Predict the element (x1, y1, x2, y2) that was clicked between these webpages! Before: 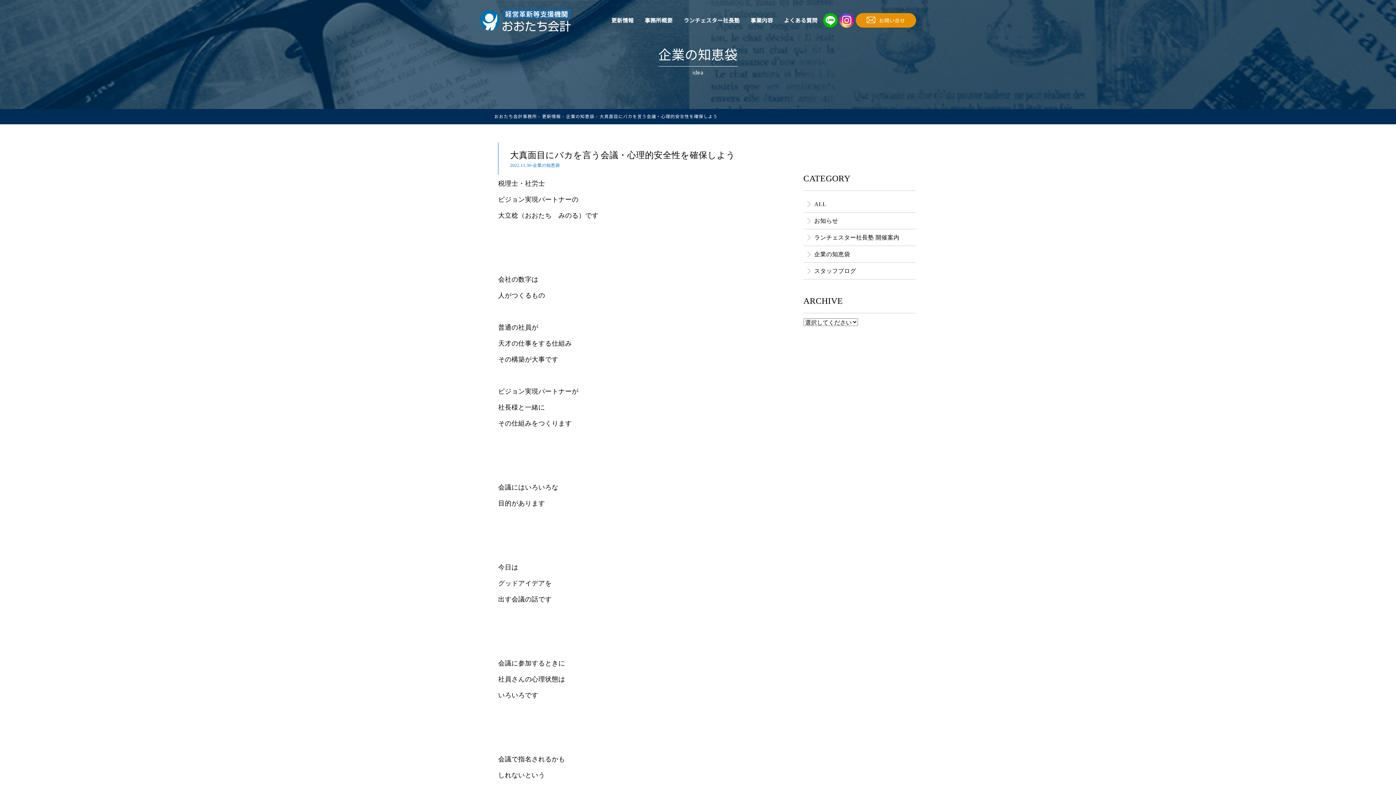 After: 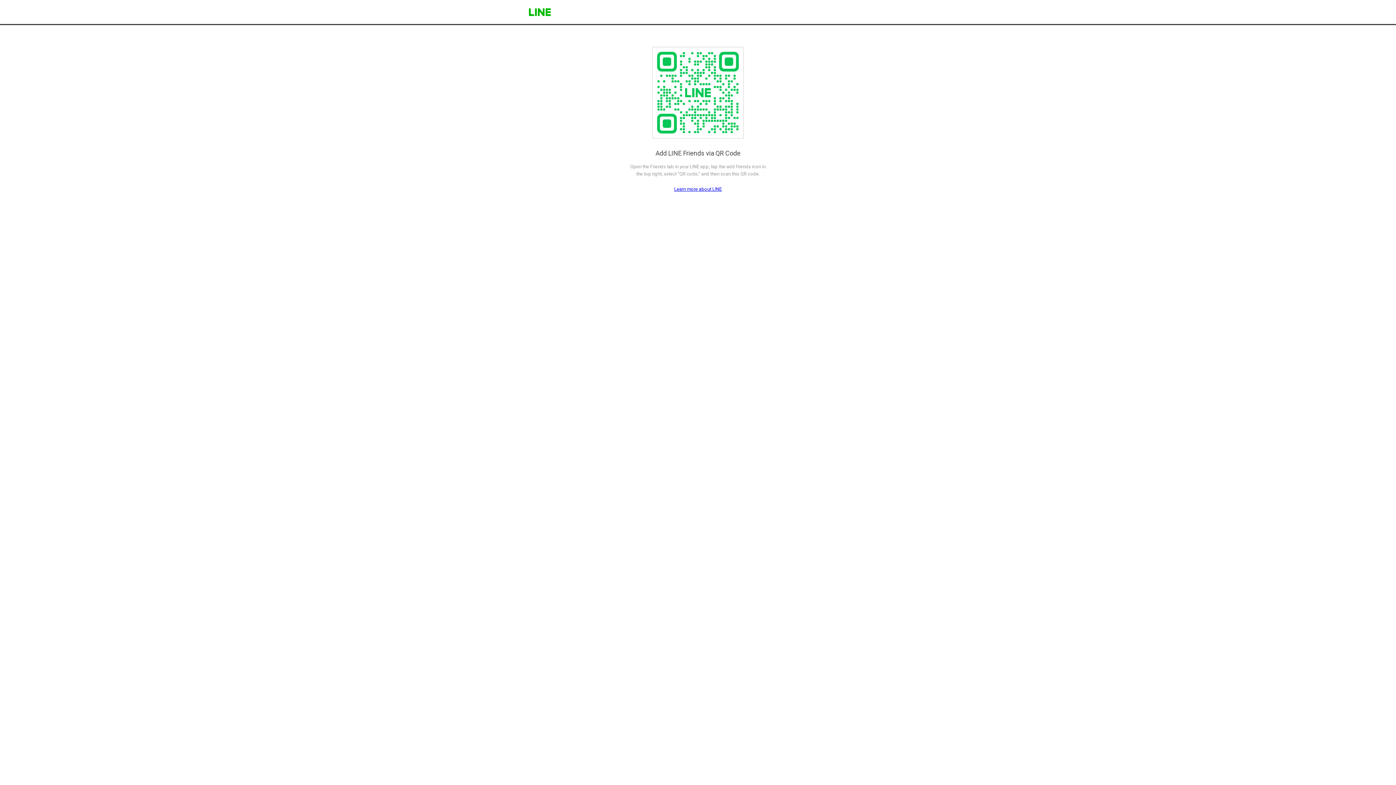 Action: bbox: (823, 13, 837, 27)